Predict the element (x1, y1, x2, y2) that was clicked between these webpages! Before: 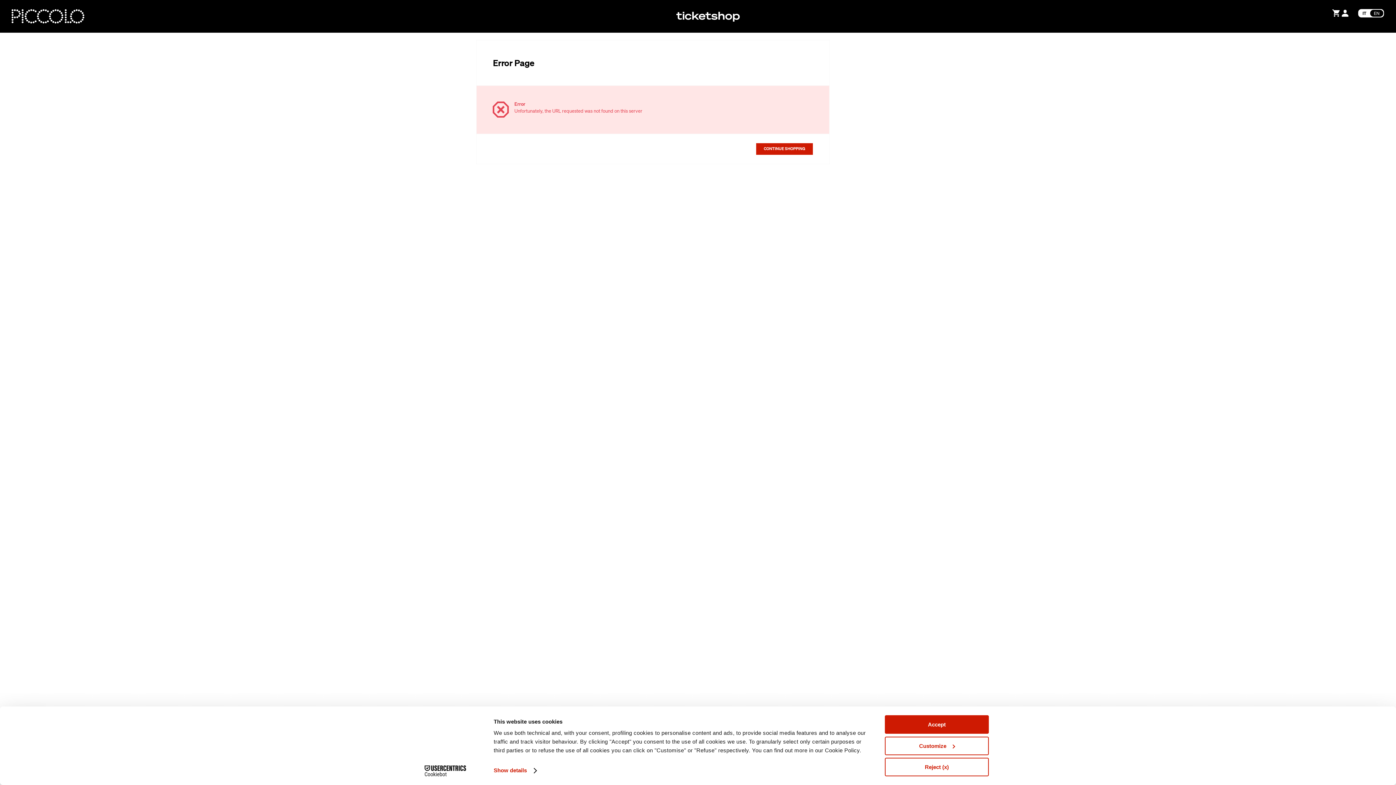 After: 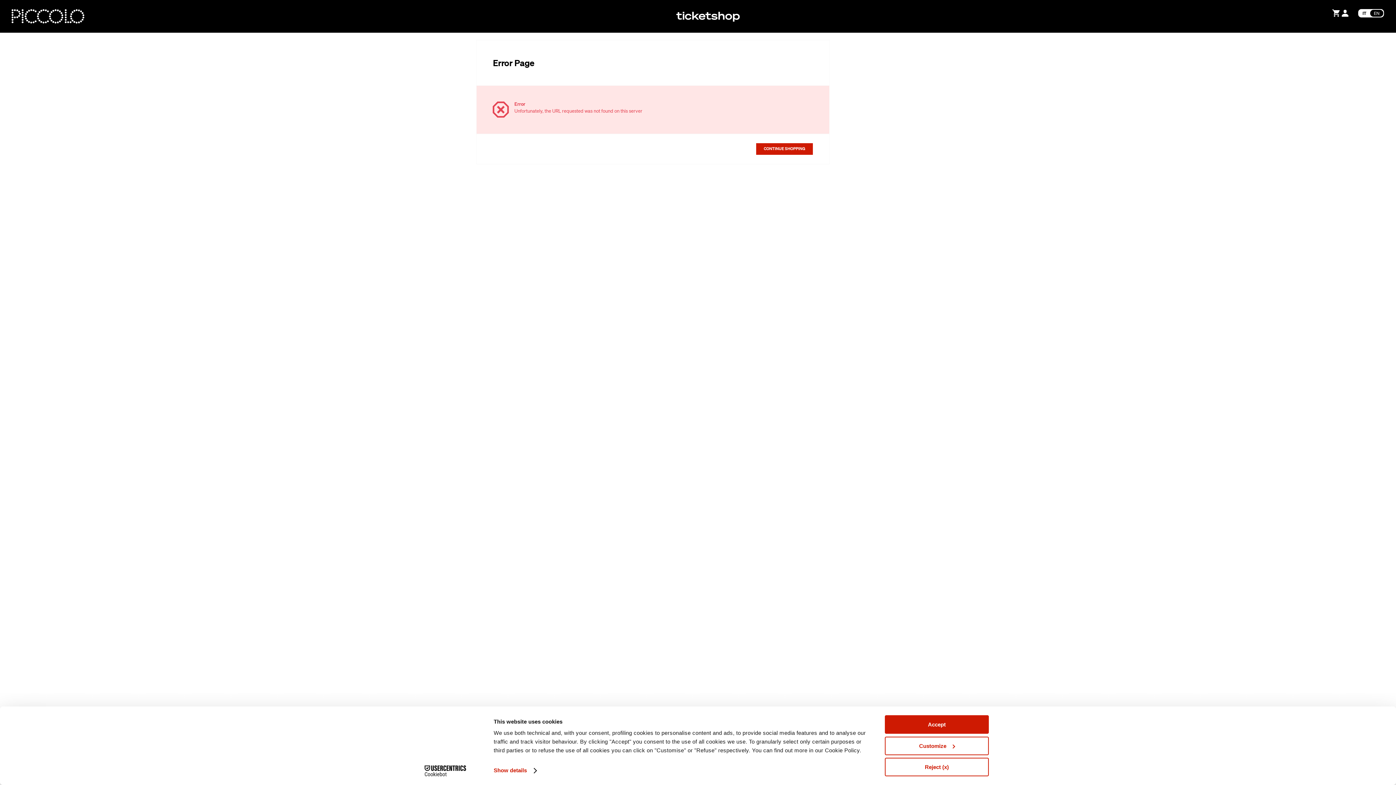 Action: bbox: (413, 765, 477, 776) label: Cookiebot - opens in a new window